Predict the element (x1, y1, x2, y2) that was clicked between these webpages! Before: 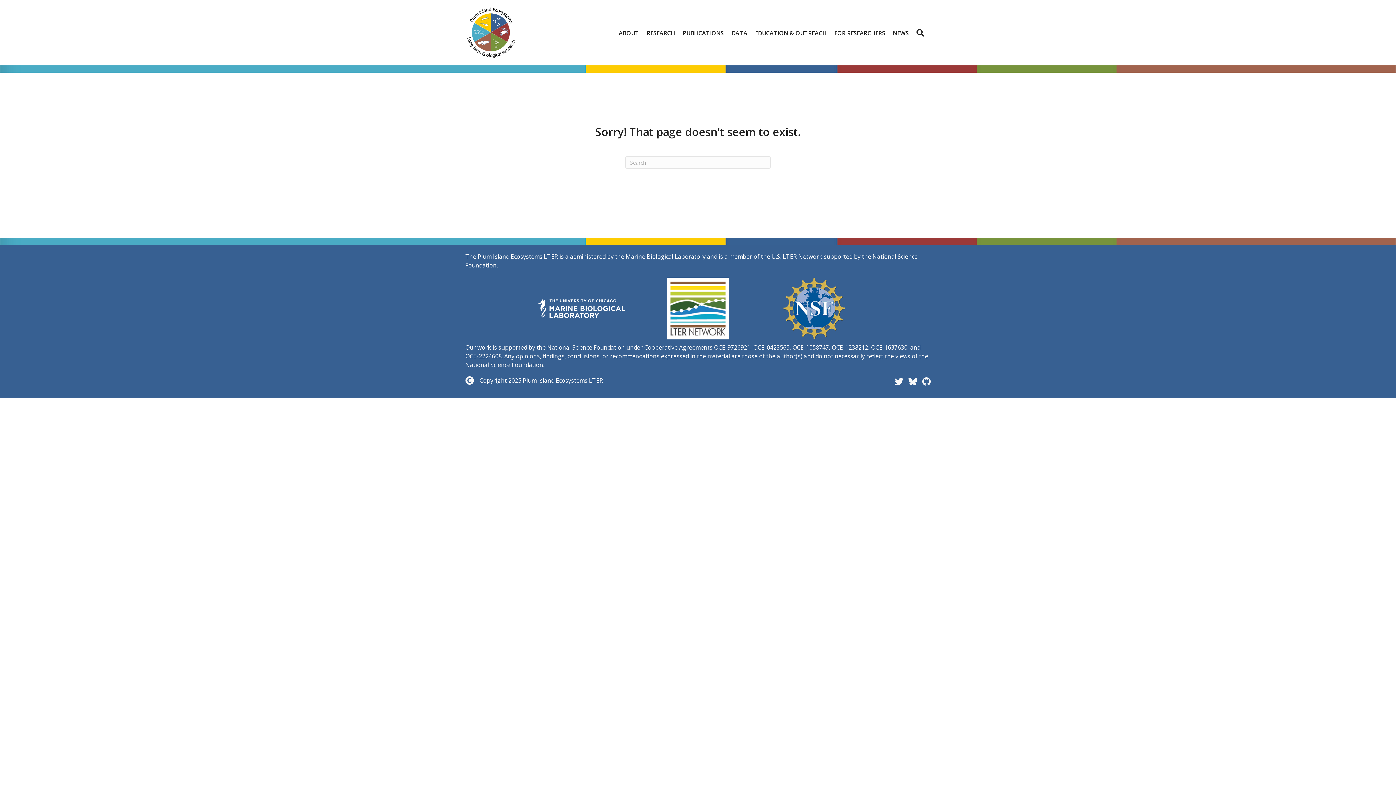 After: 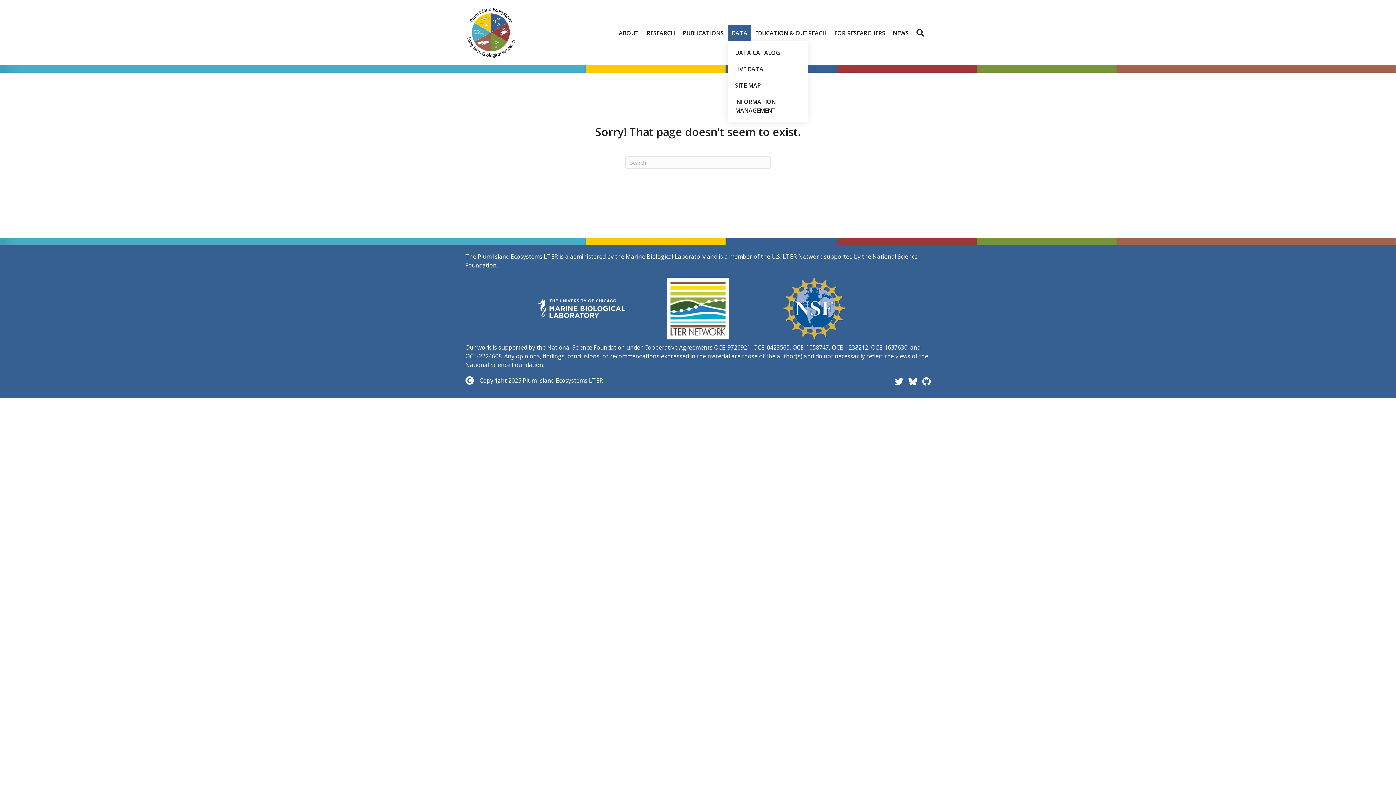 Action: label: DATA bbox: (728, 24, 751, 40)